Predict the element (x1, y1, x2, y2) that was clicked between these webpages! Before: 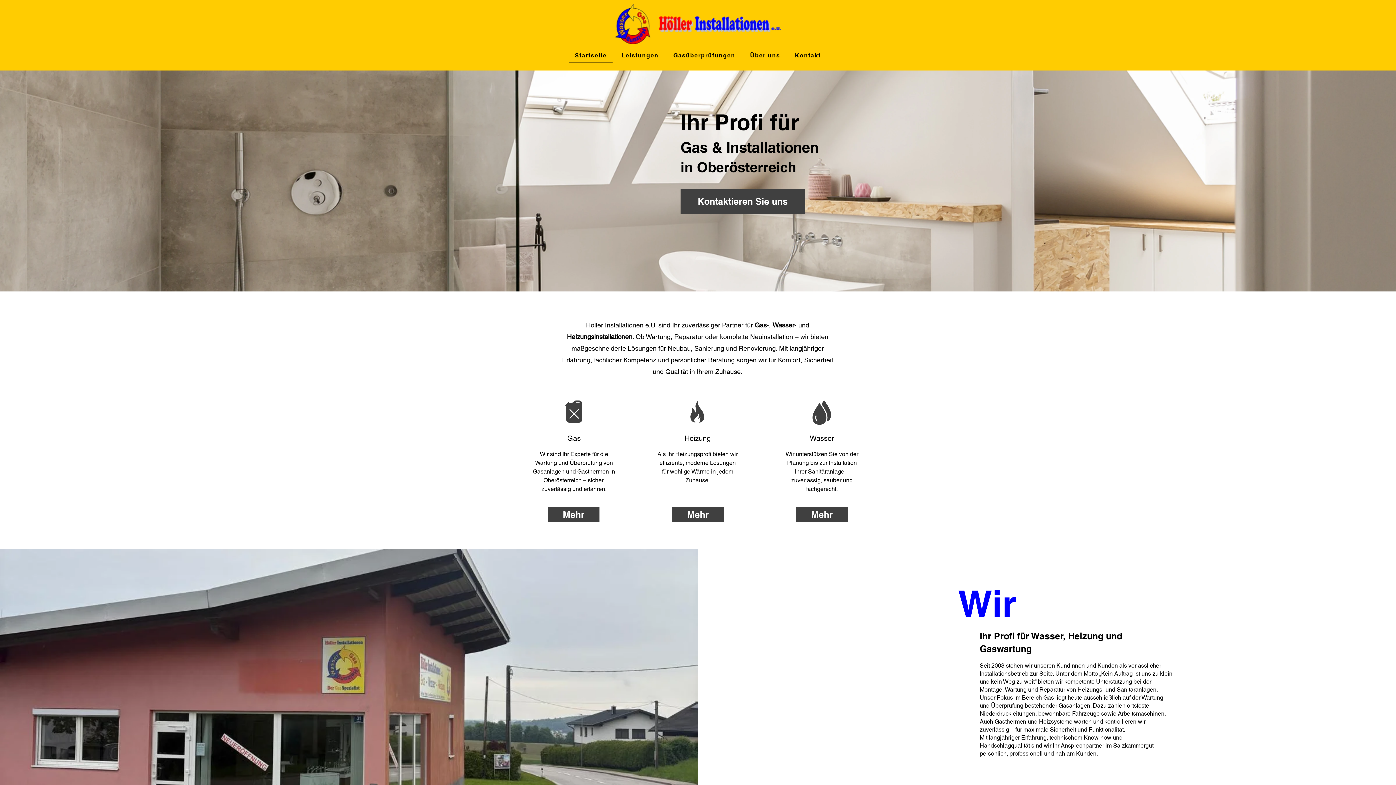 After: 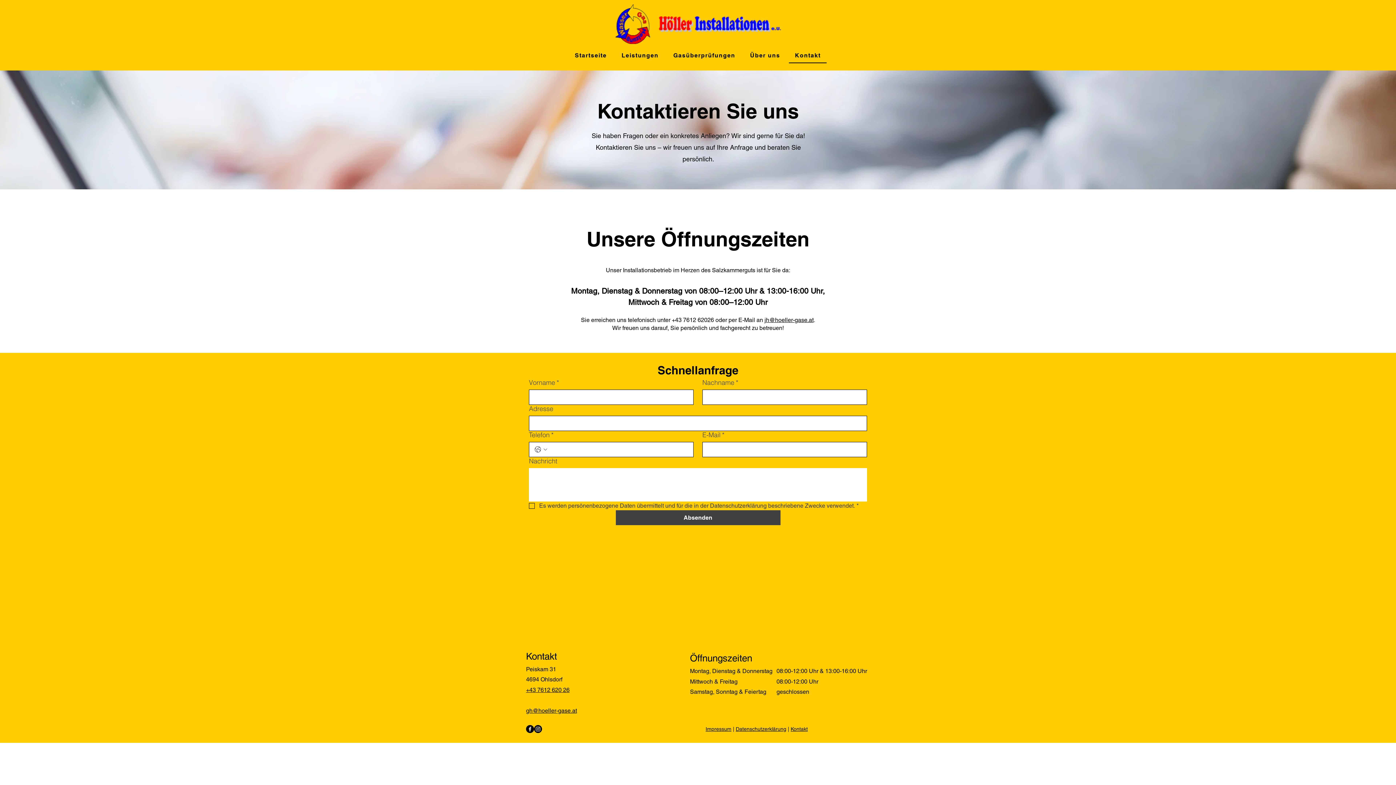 Action: bbox: (789, 48, 826, 63) label: Kontakt